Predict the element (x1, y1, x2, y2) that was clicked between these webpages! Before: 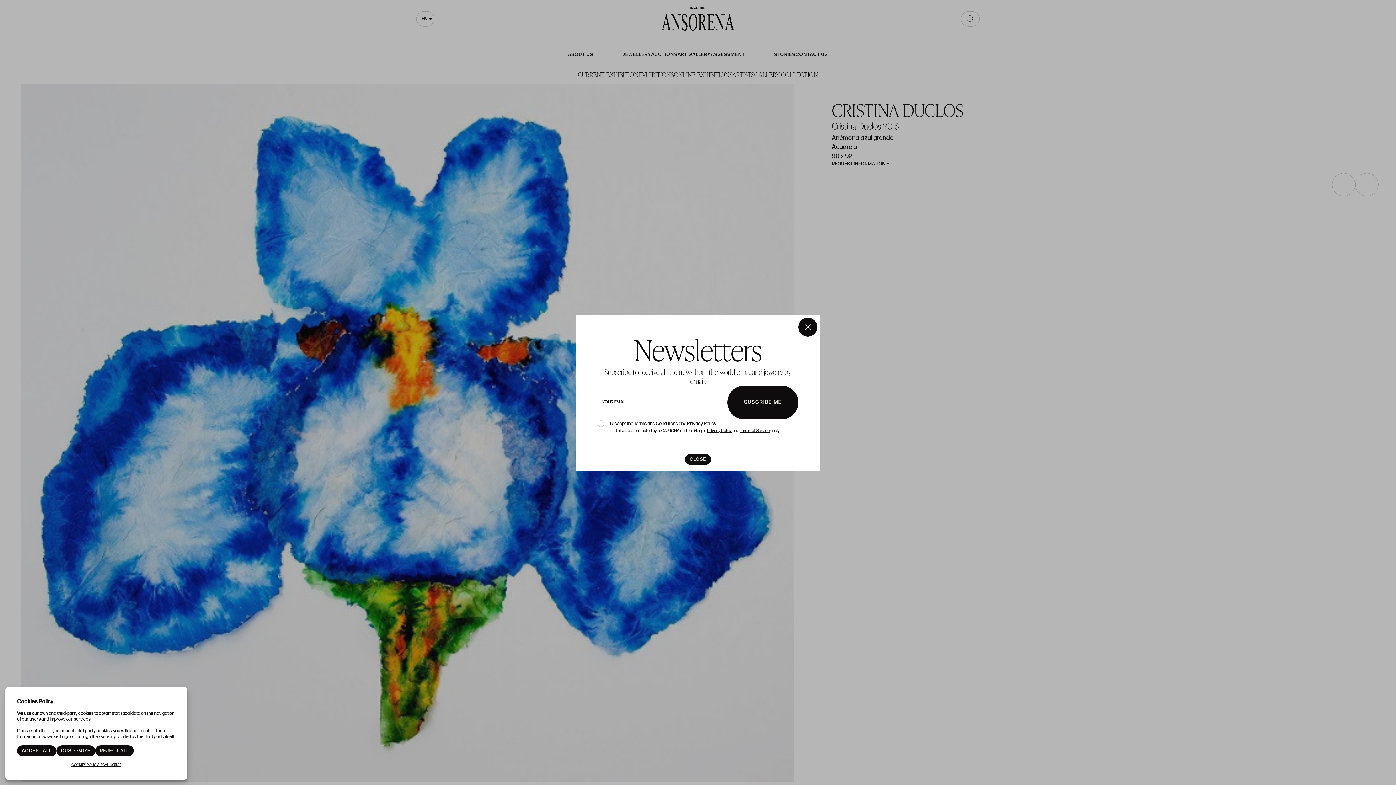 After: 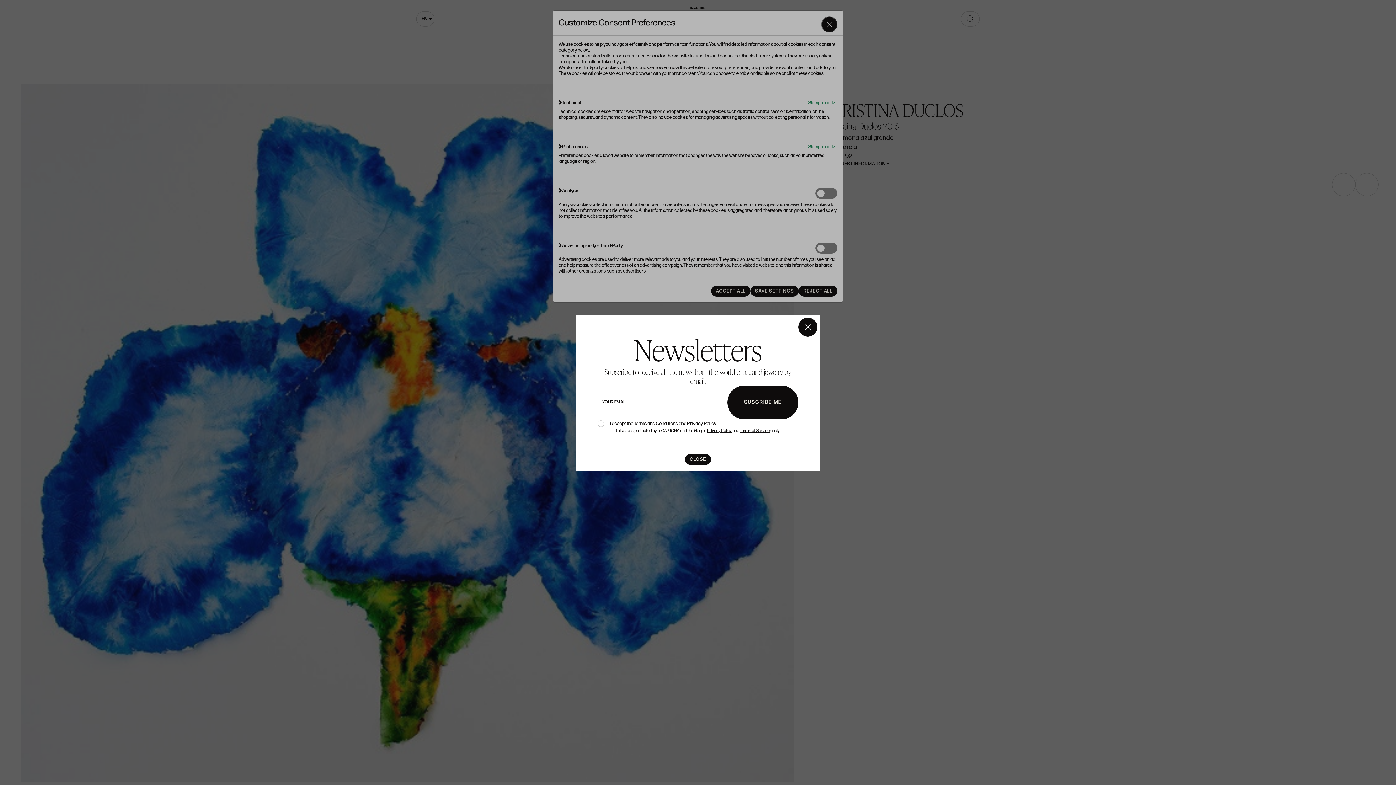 Action: label: CUSTOMIZE bbox: (56, 745, 95, 756)